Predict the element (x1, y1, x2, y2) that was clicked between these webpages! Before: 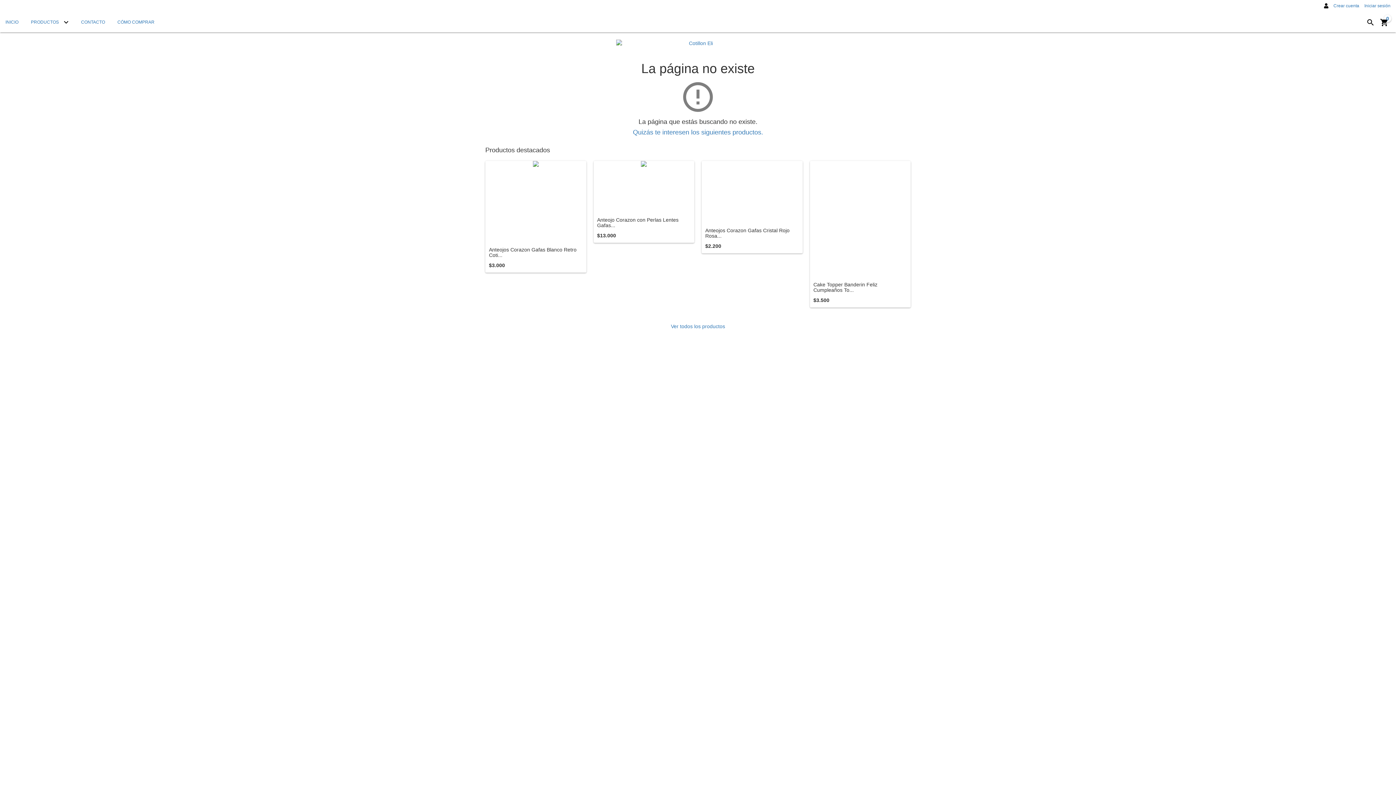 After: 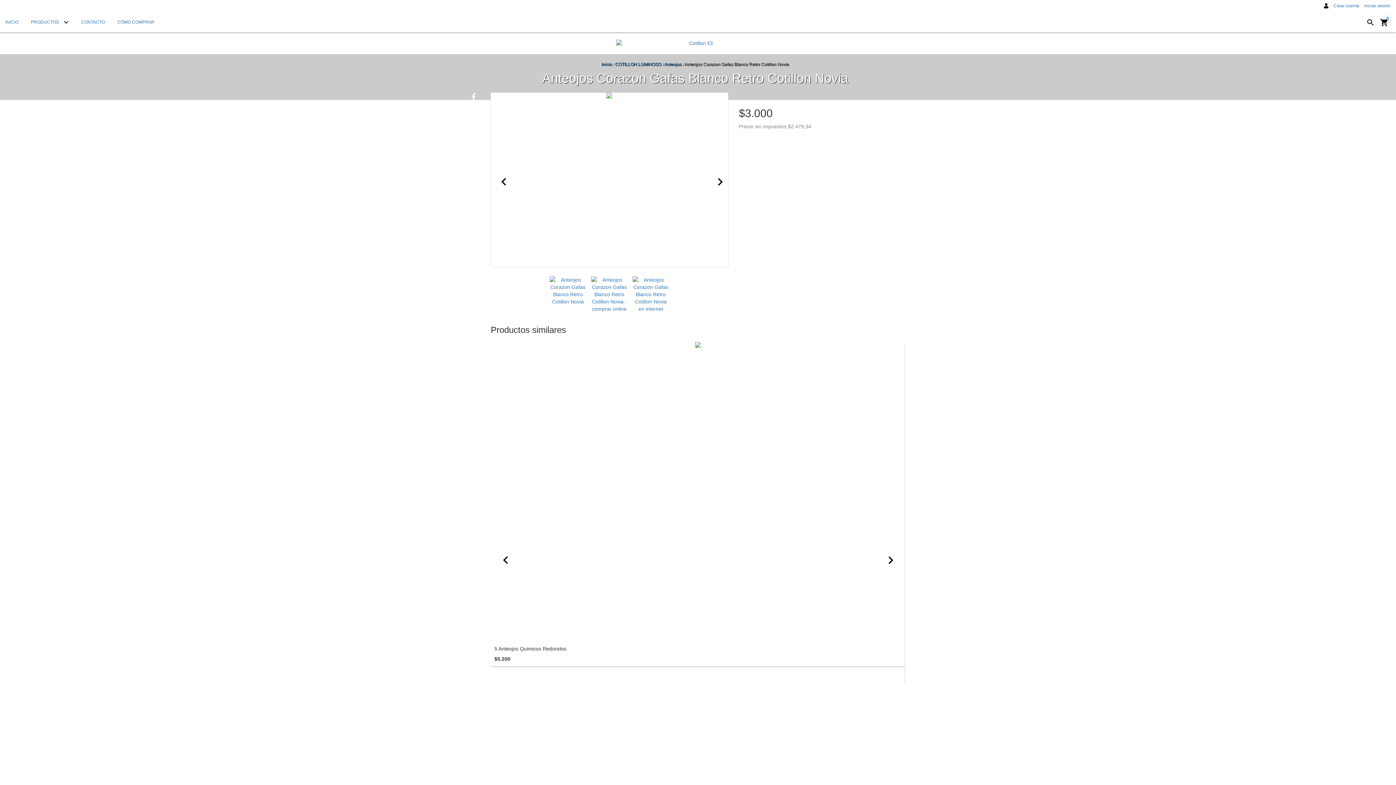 Action: bbox: (485, 161, 586, 243) label: Anteojos Corazon Gafas Blanco Retro Cotillon Novia